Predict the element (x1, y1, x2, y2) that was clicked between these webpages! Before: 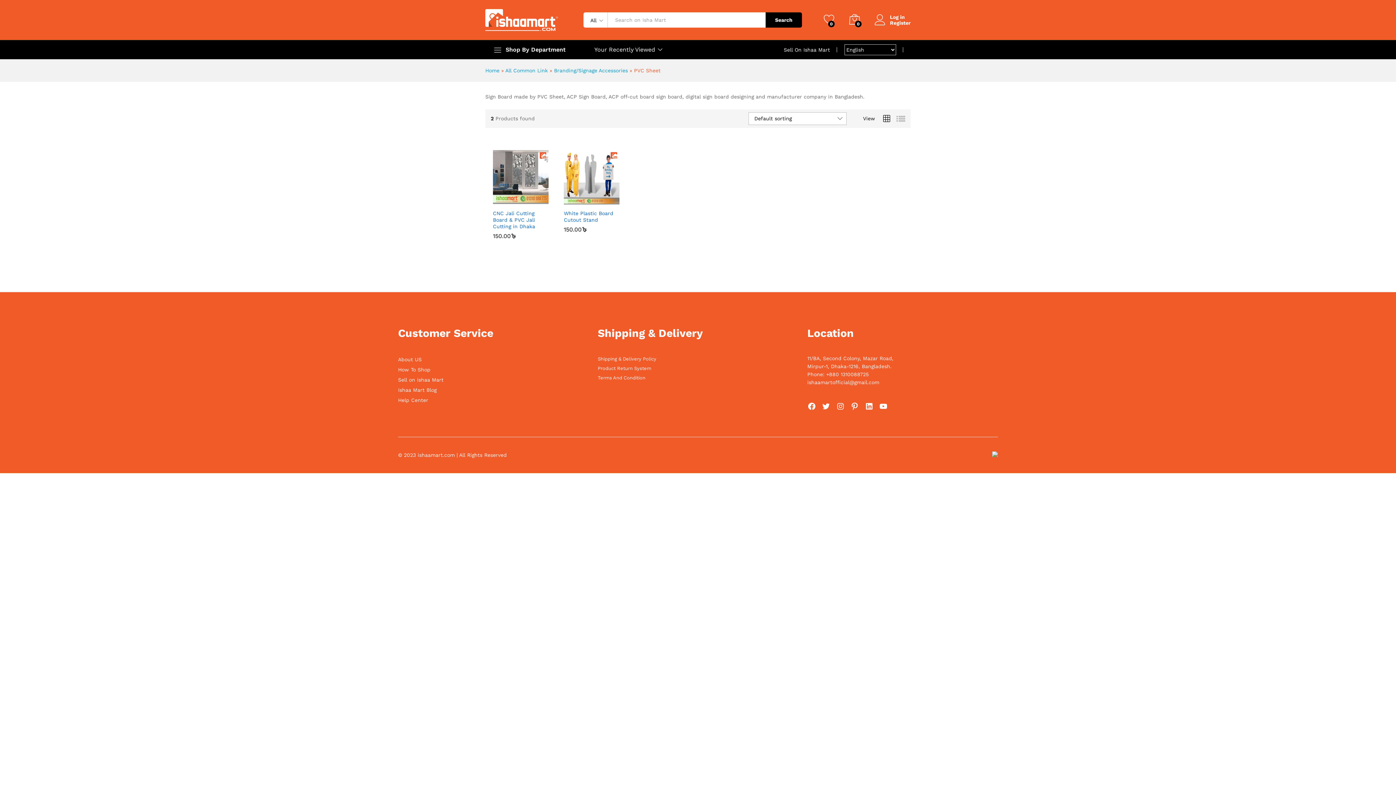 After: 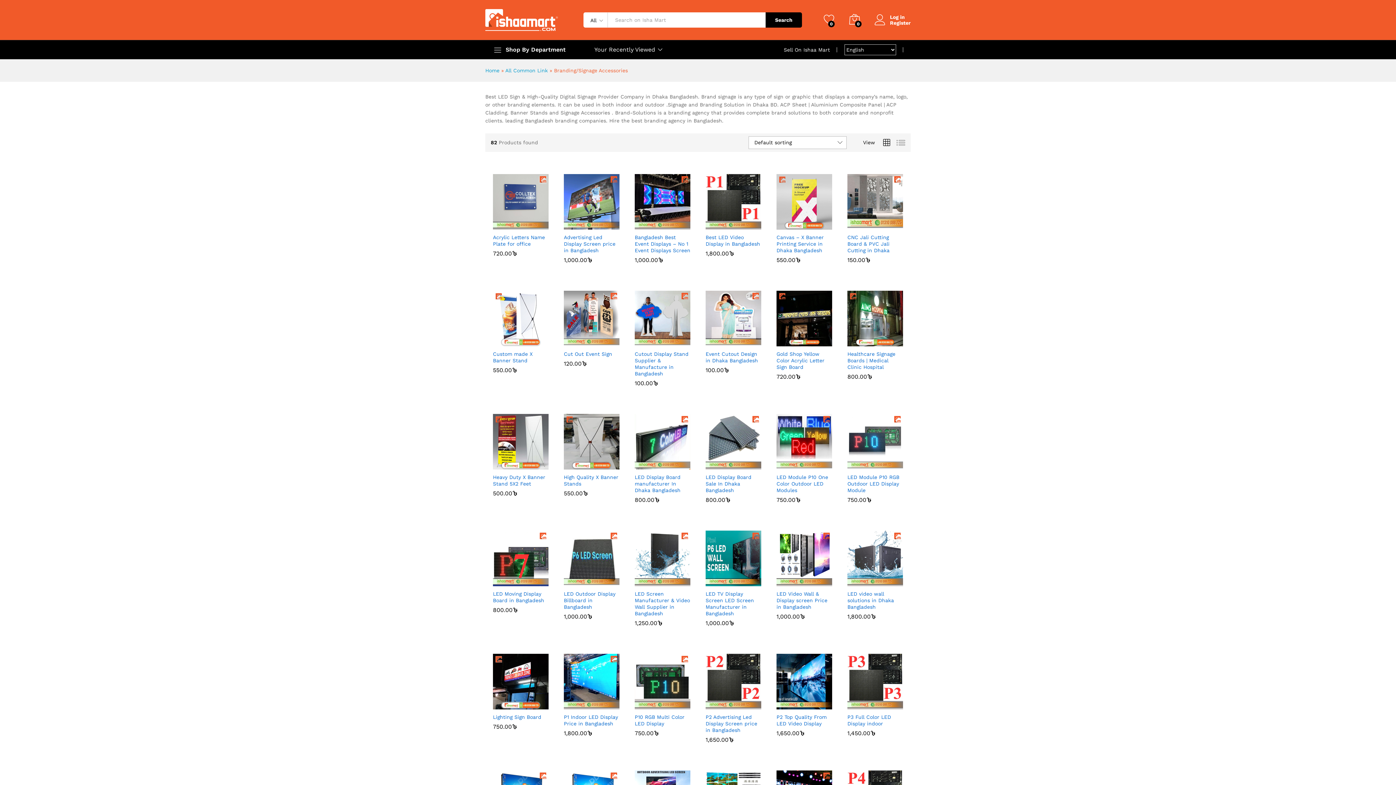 Action: label: Branding/Signage Accessories bbox: (554, 67, 628, 73)